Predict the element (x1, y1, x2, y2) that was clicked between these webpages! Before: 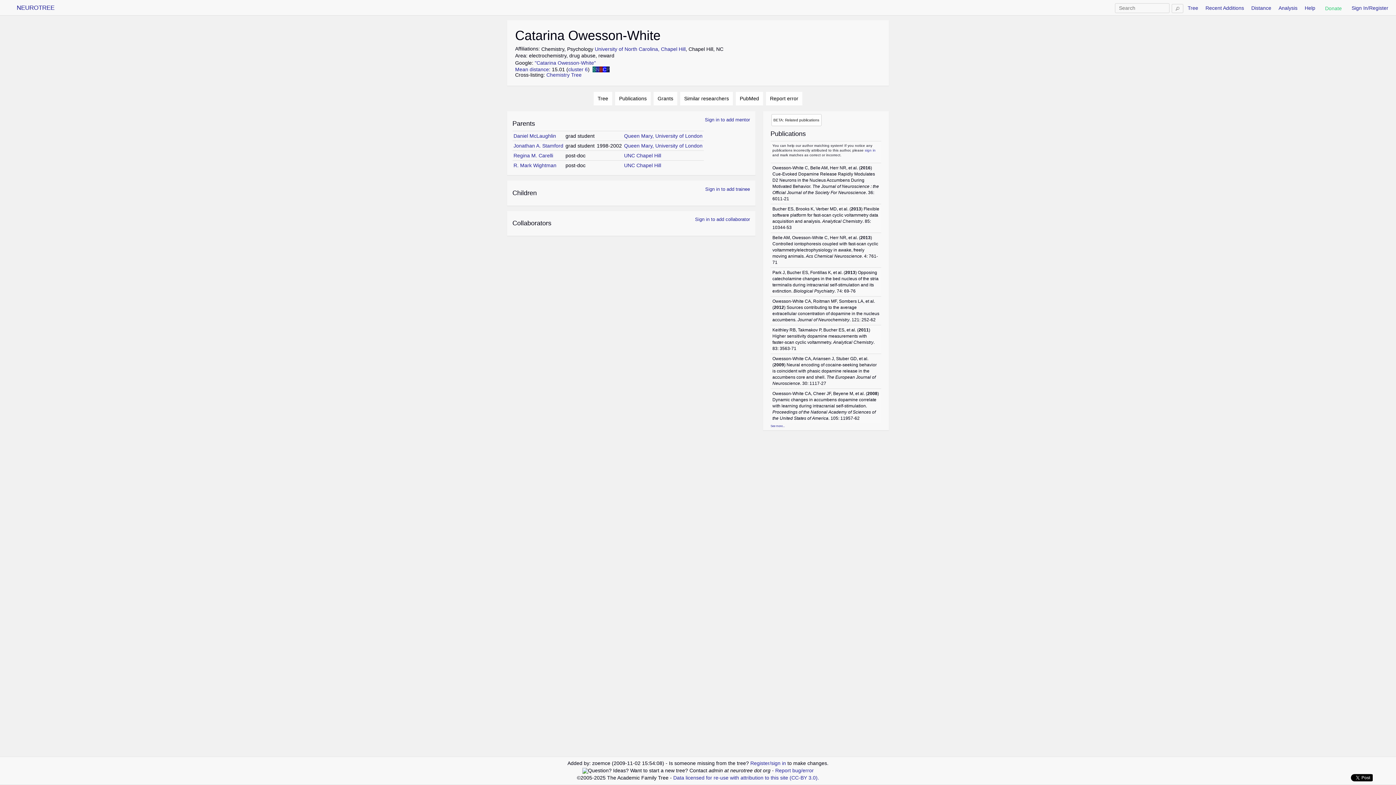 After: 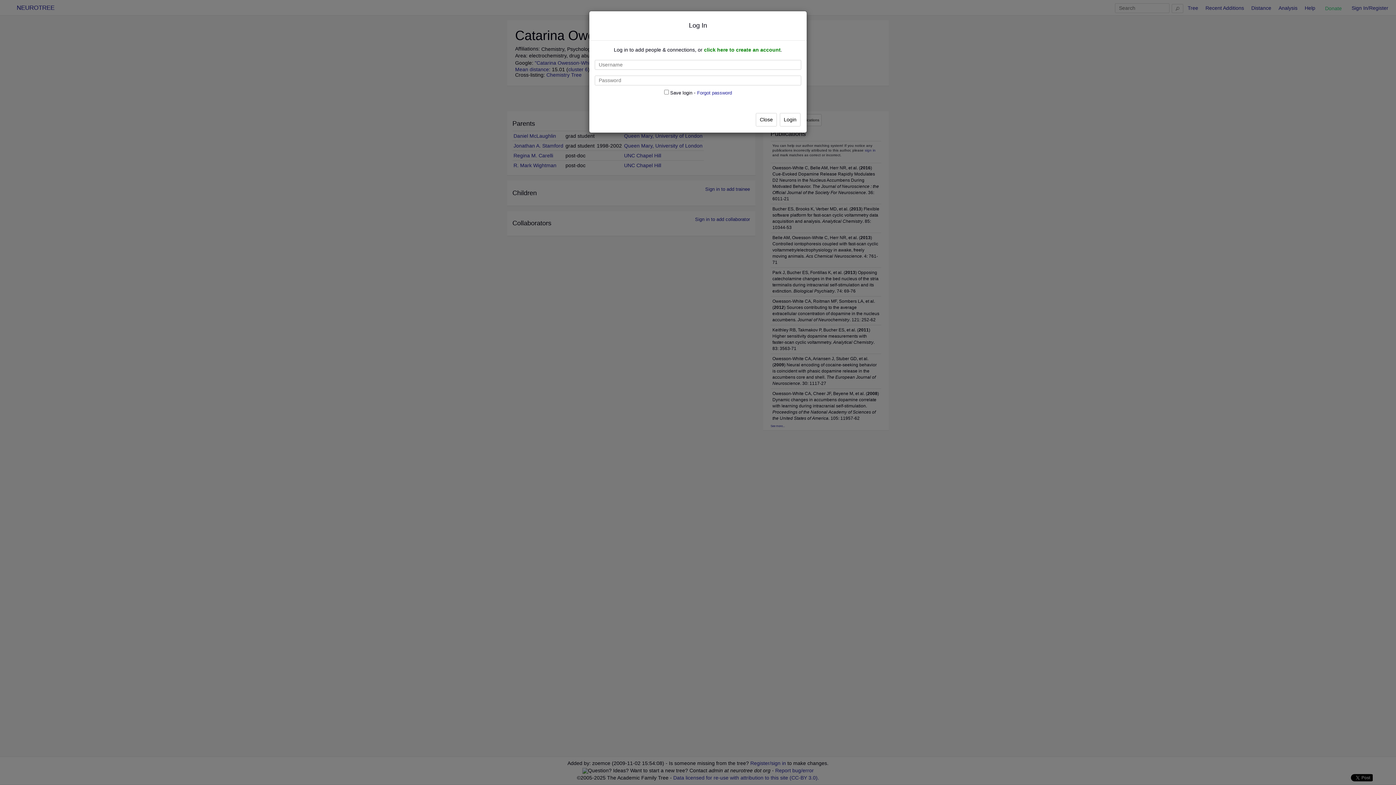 Action: bbox: (865, 148, 875, 152) label: sign in